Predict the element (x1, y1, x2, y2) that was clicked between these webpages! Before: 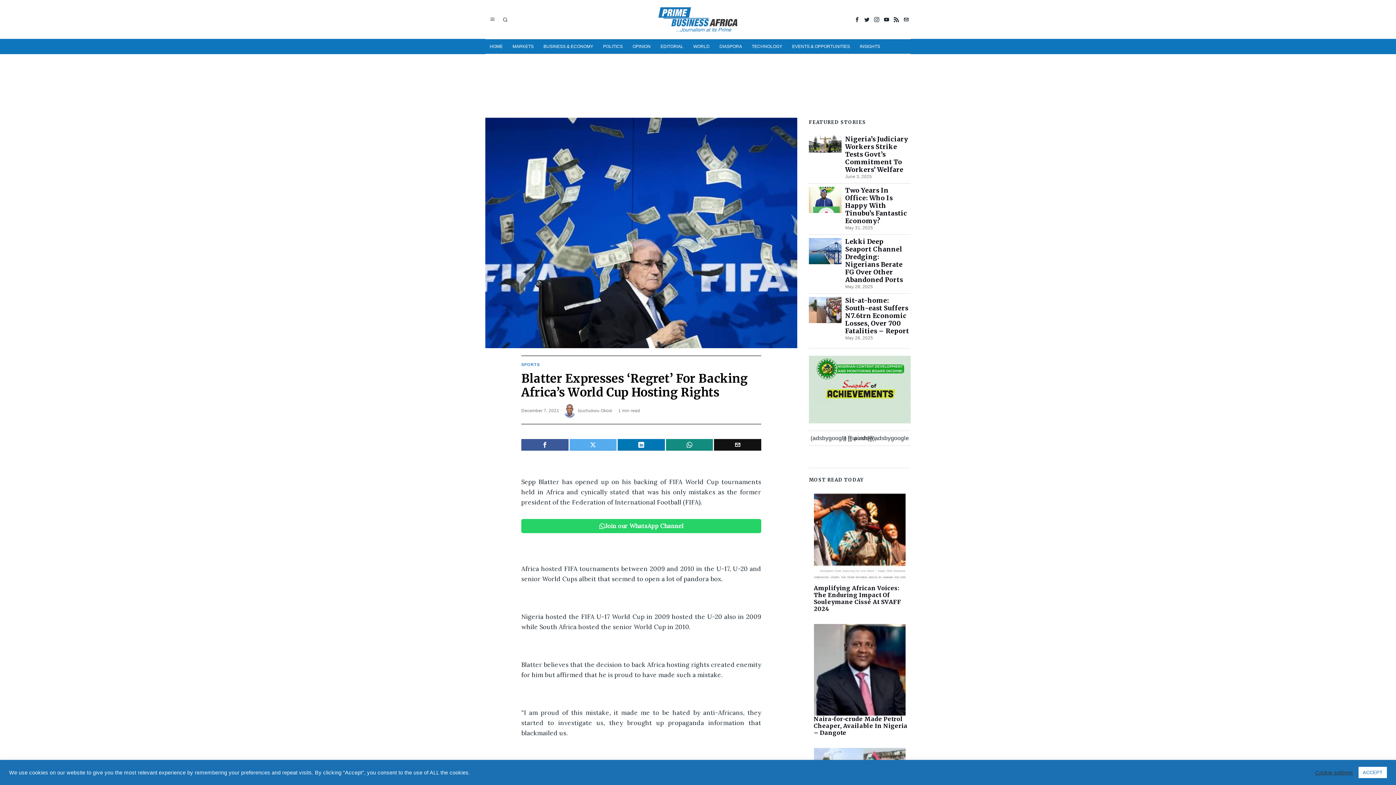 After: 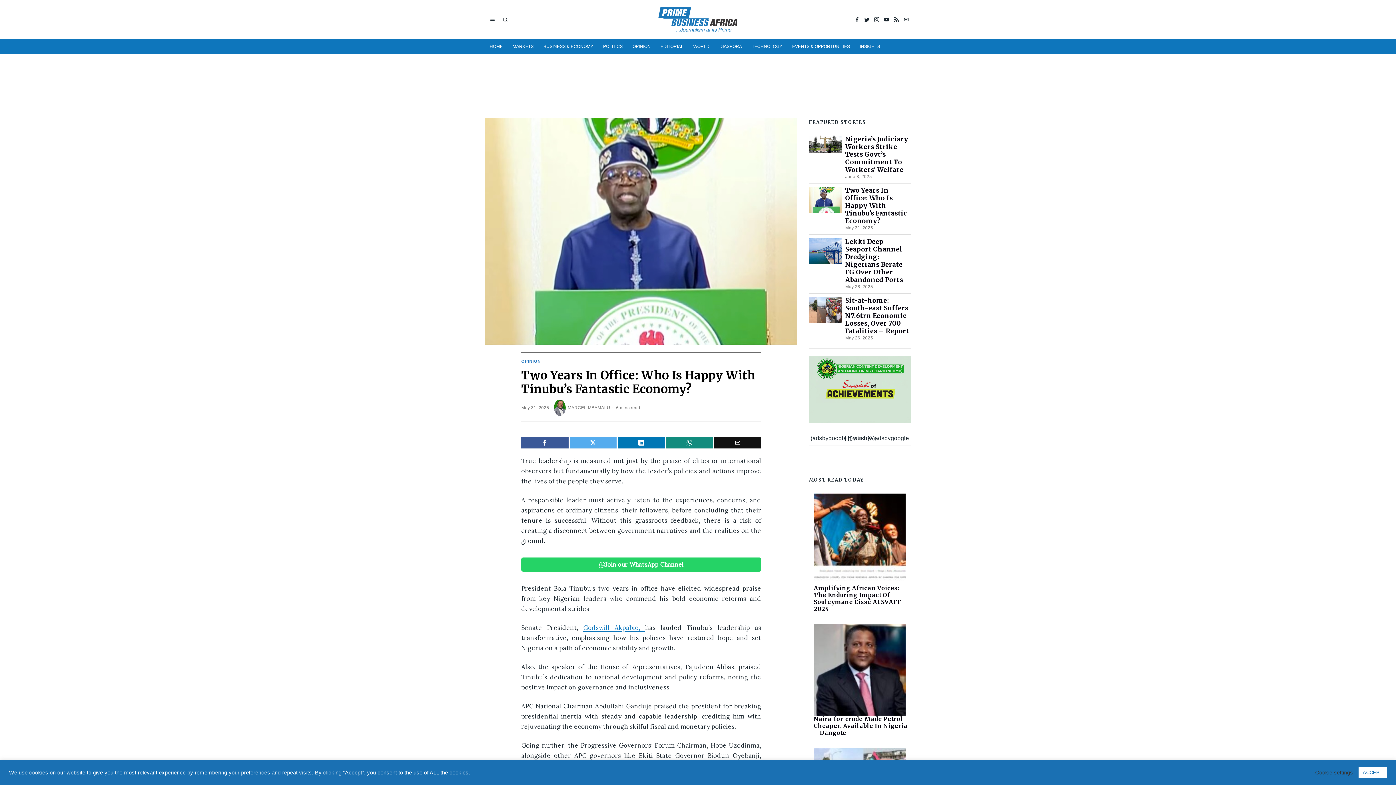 Action: bbox: (809, 186, 841, 213)